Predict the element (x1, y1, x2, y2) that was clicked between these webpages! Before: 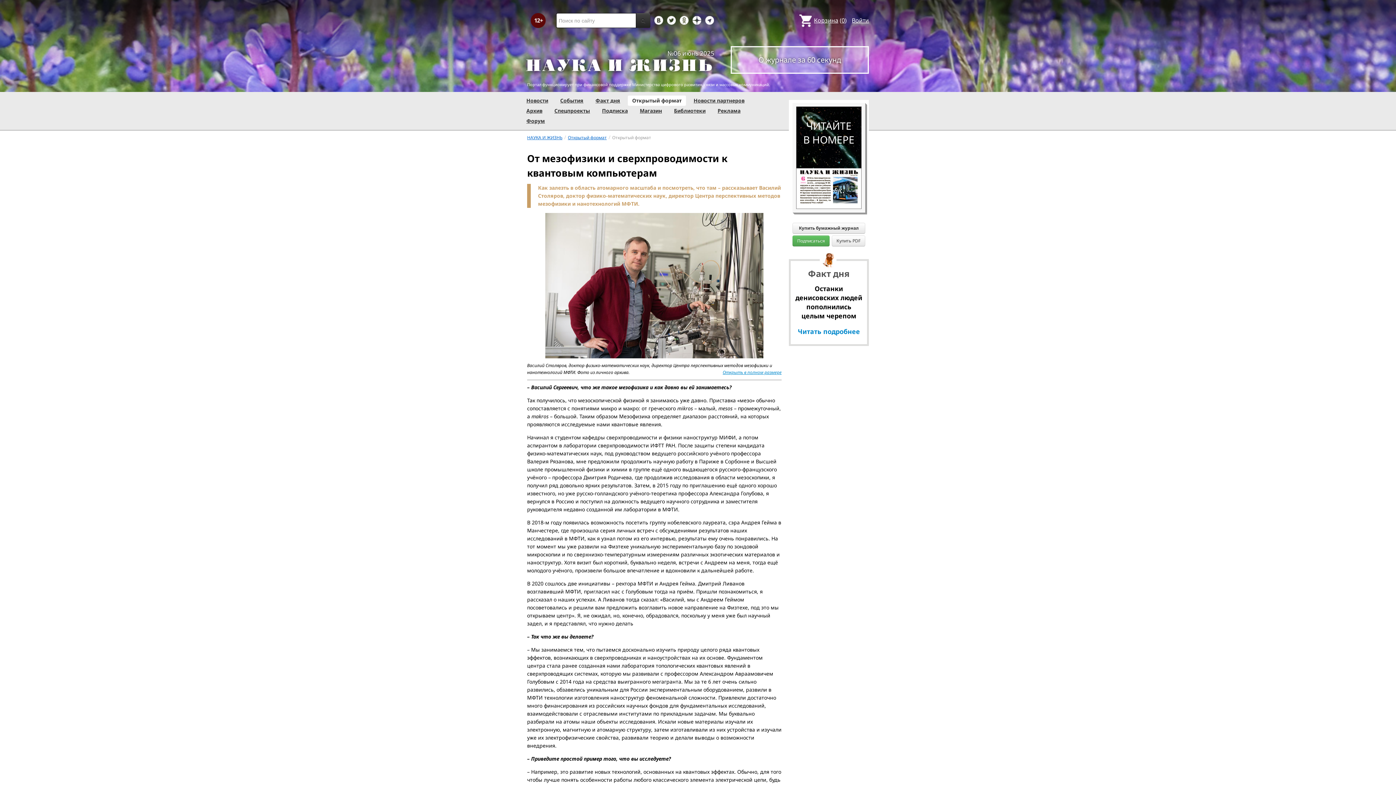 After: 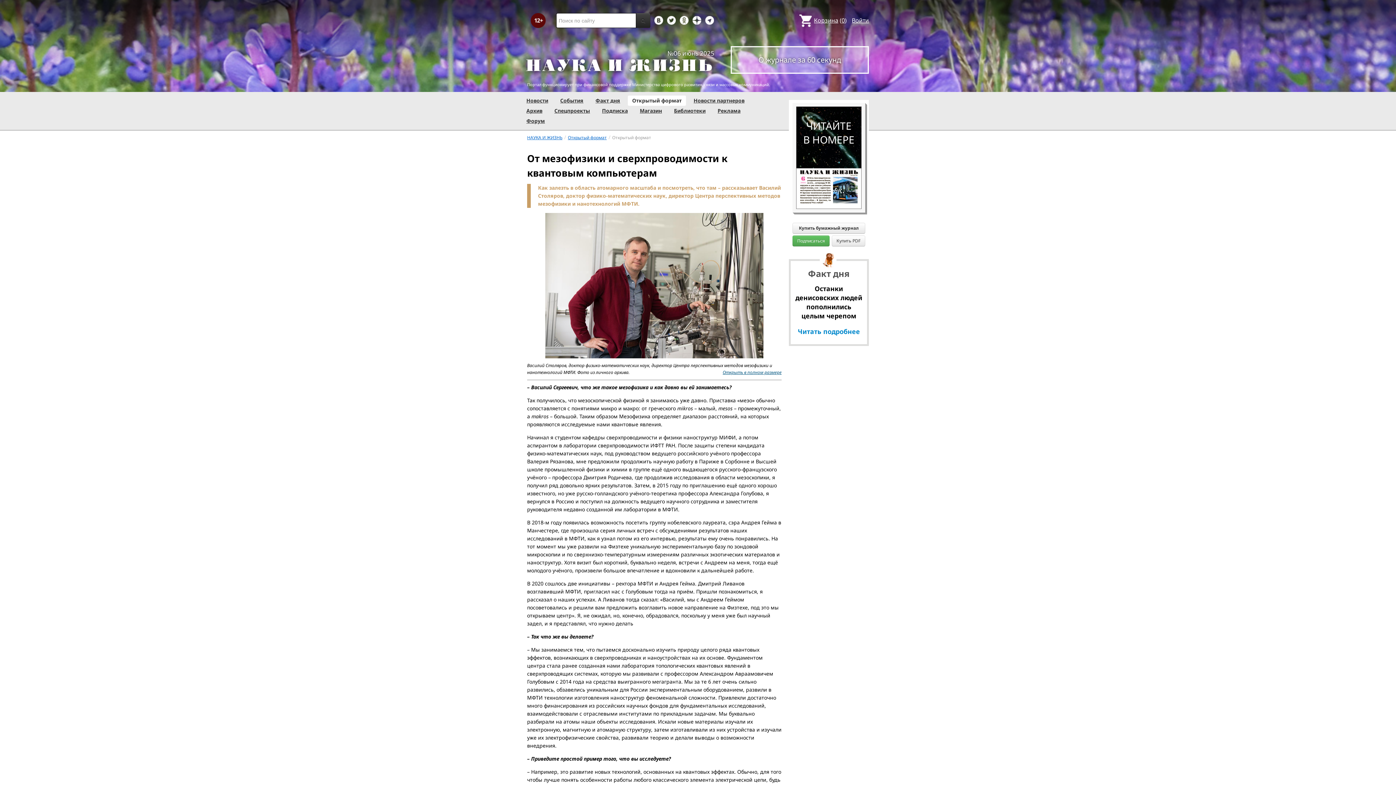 Action: bbox: (722, 369, 781, 375) label: Открыть в полном размере